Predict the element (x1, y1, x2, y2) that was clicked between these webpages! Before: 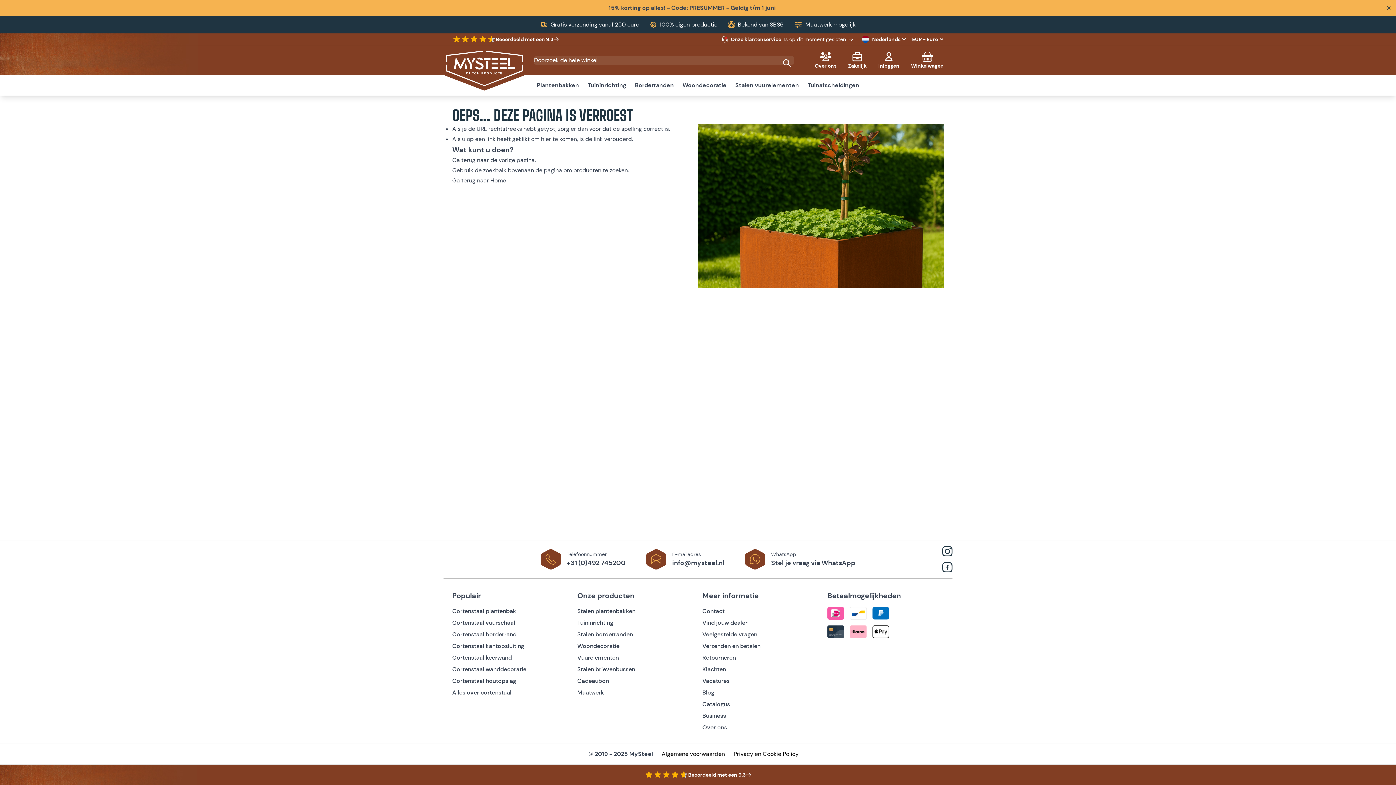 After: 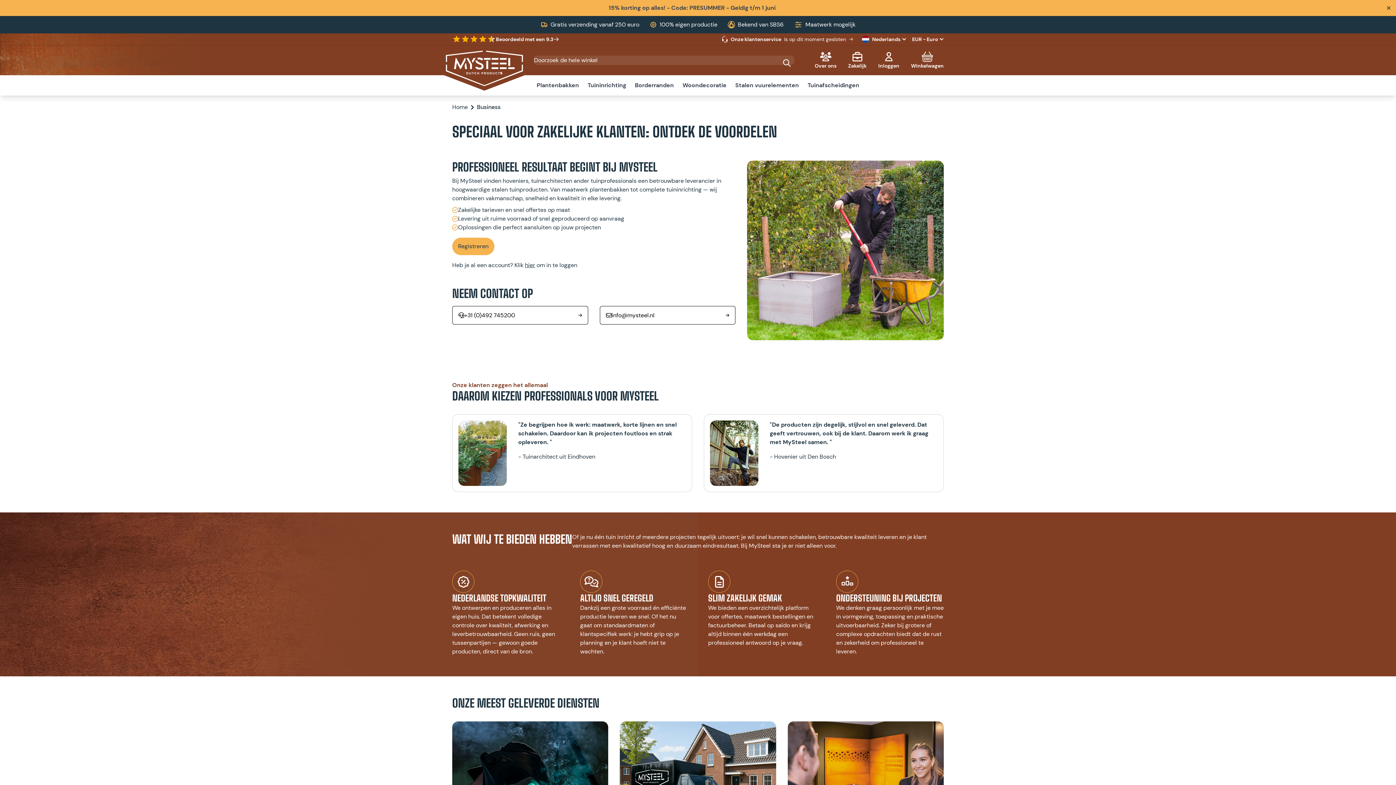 Action: bbox: (848, 51, 866, 69) label: Zakelijk